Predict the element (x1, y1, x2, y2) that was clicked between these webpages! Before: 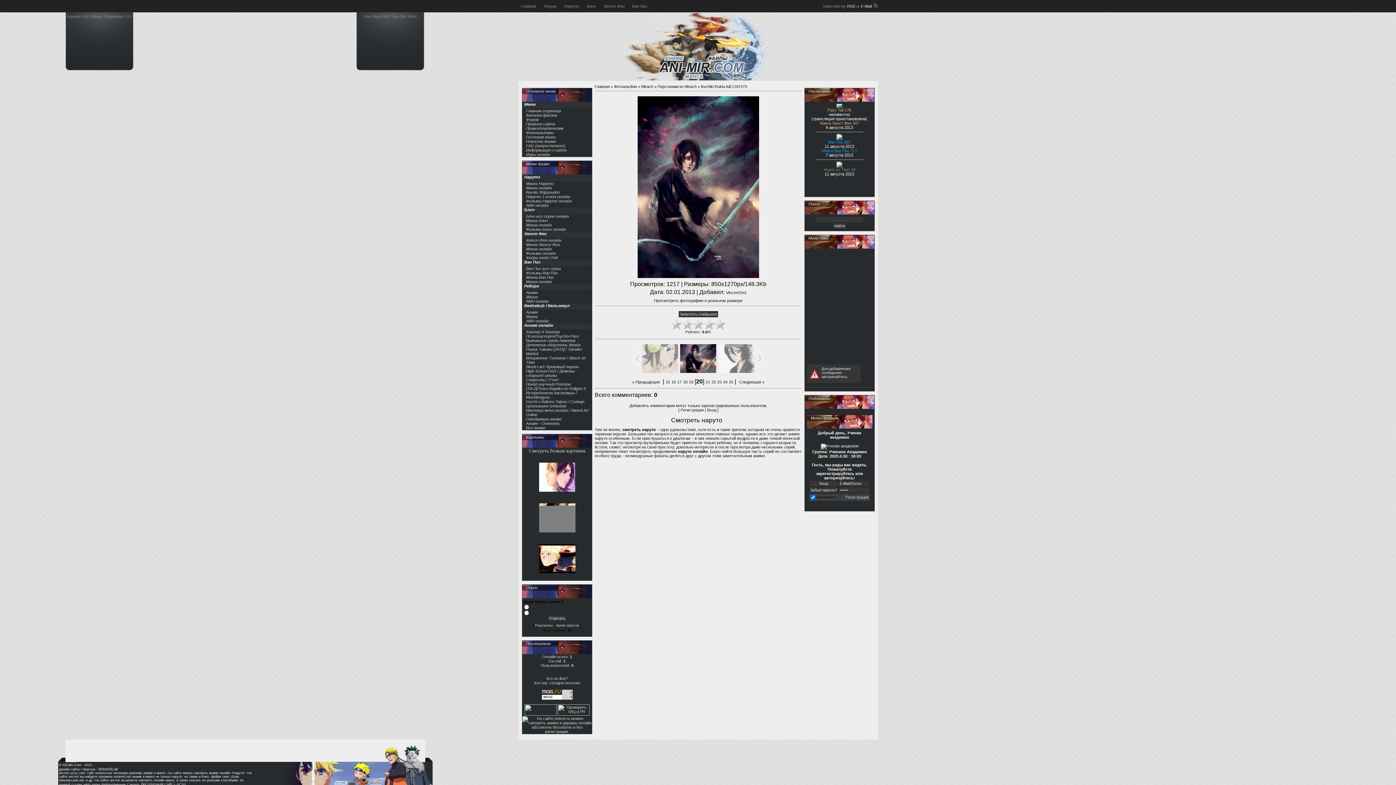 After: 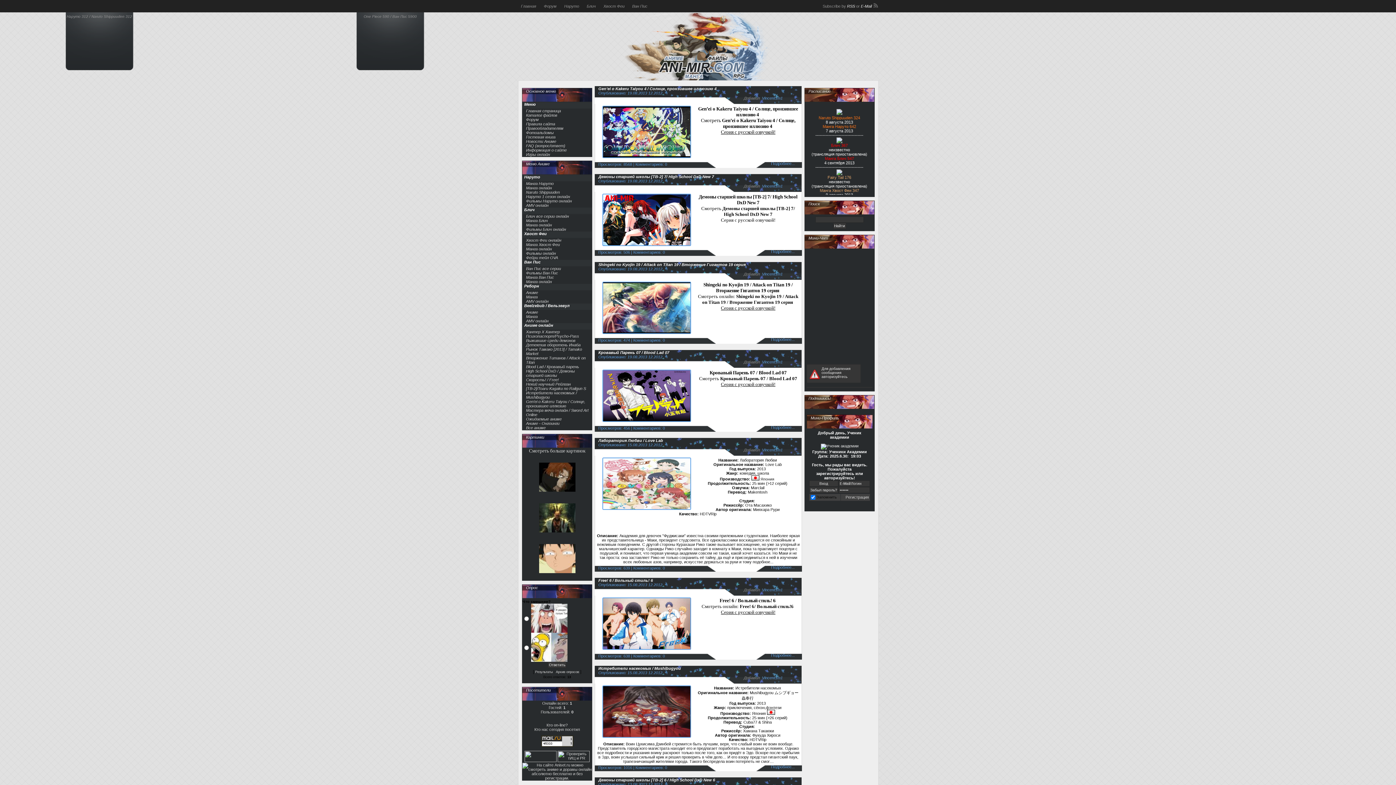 Action: bbox: (526, 425, 545, 430) label: Все аниме